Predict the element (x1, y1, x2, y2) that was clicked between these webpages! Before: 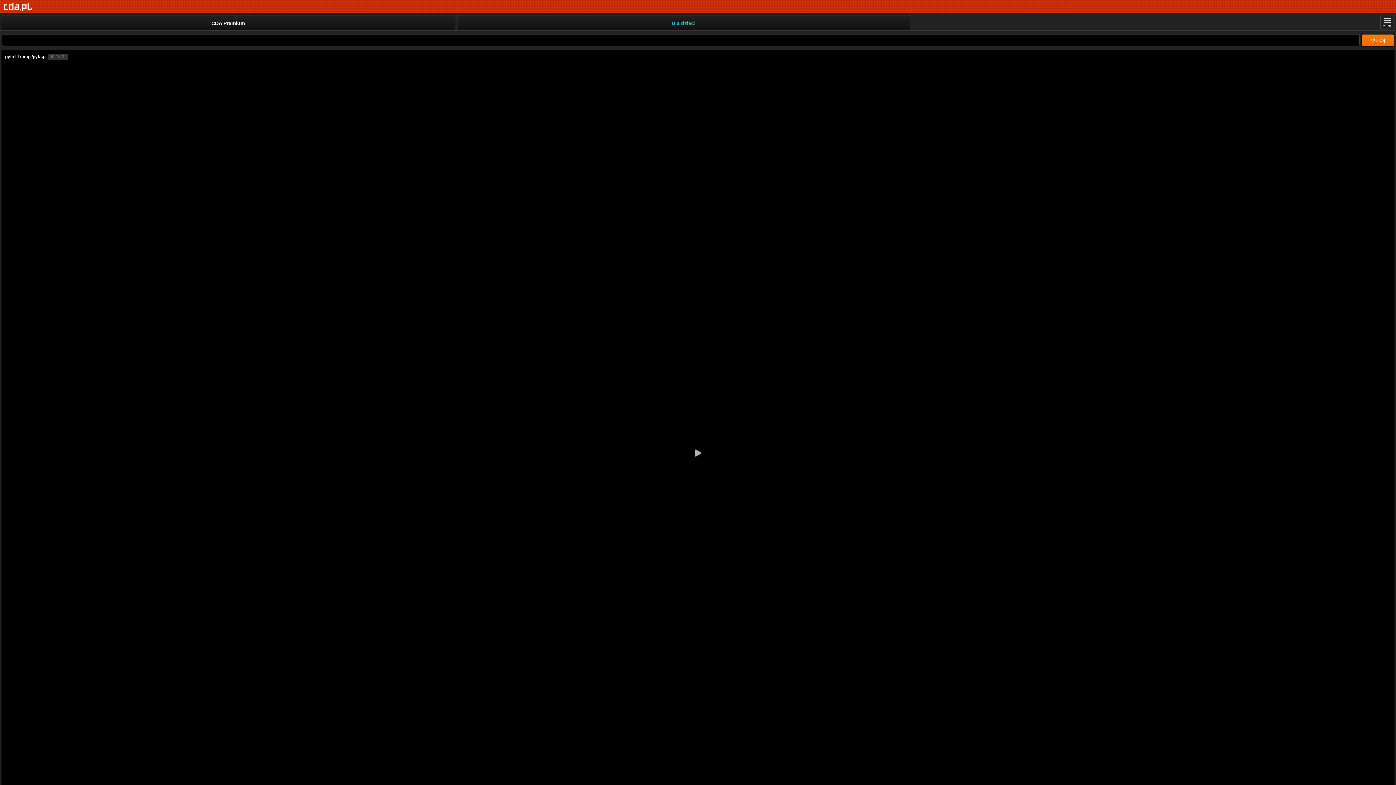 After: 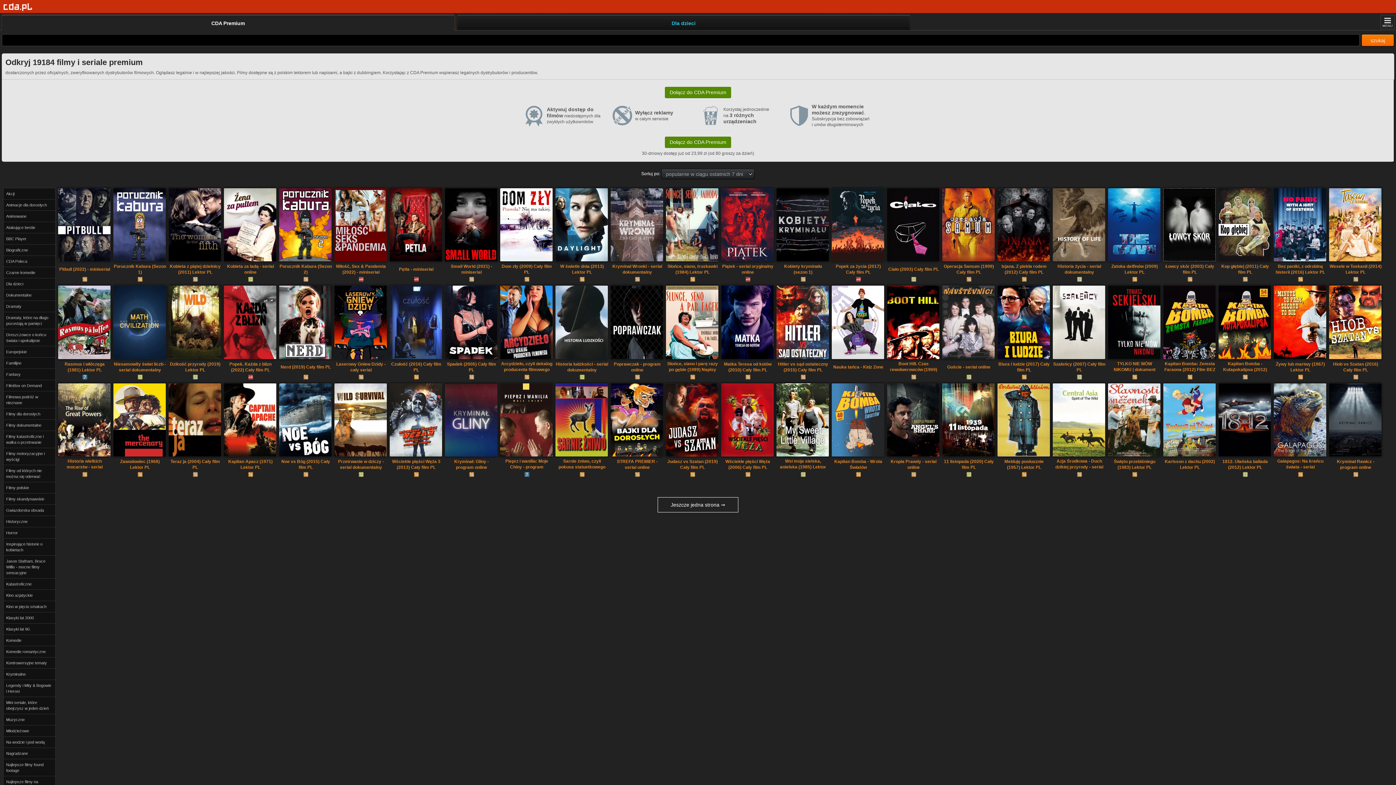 Action: bbox: (1, 14, 454, 30) label: CDA Premium